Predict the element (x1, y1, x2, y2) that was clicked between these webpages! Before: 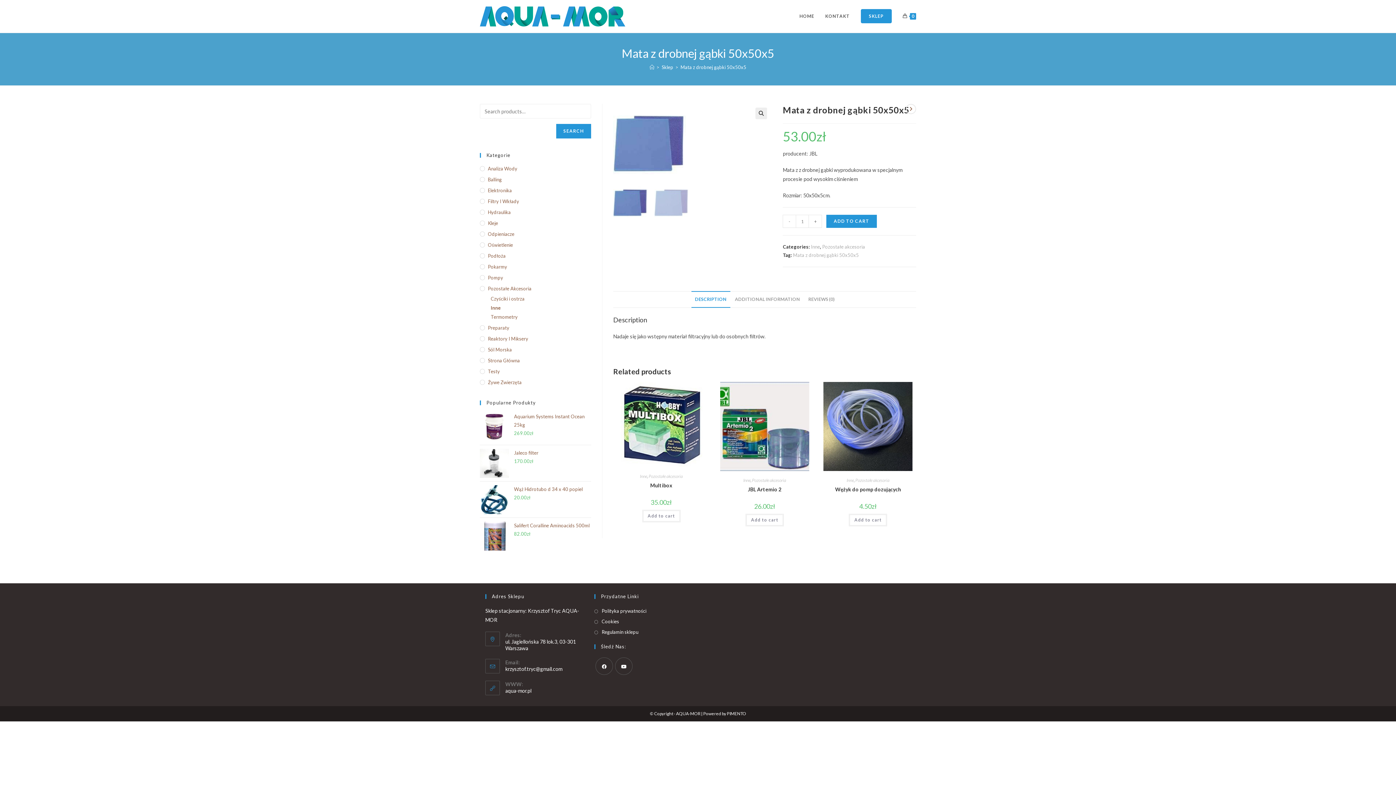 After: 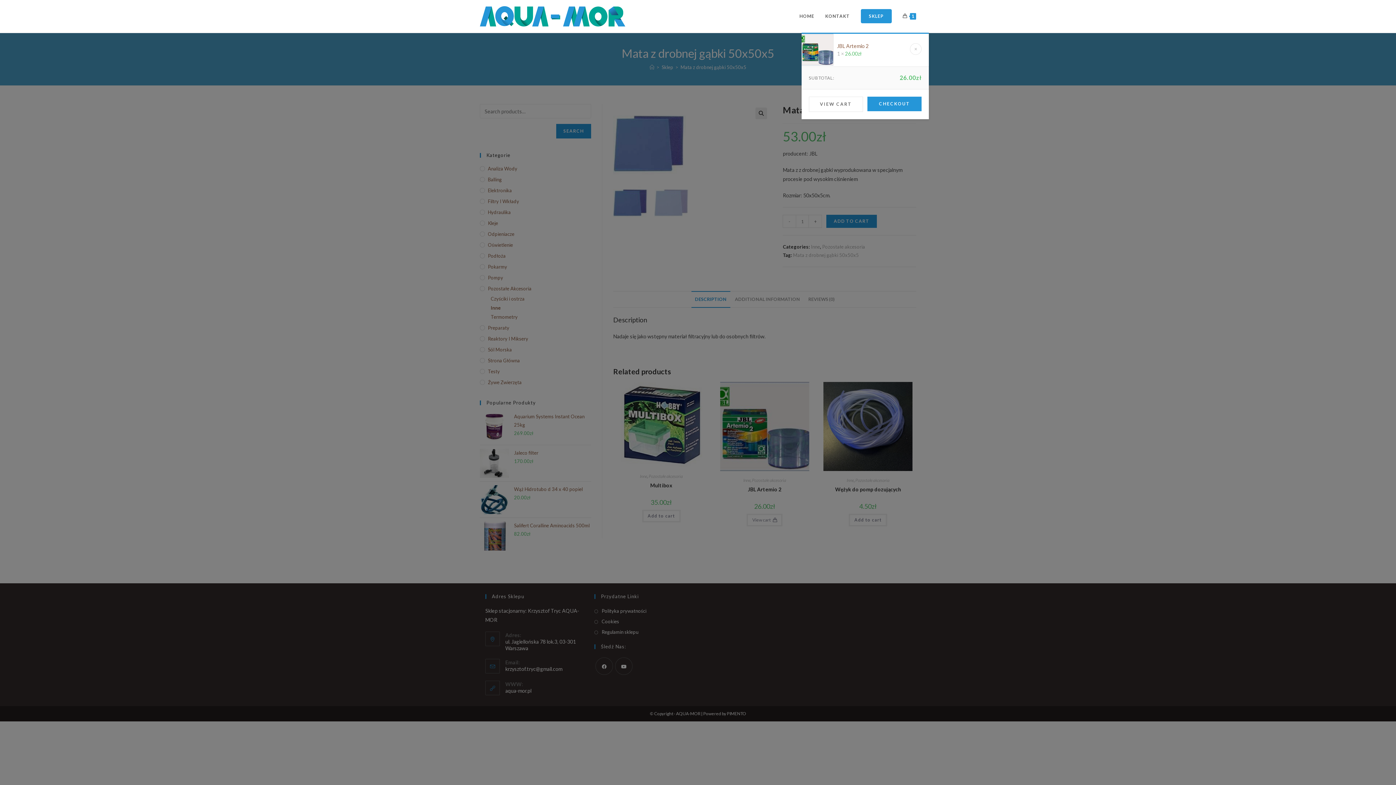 Action: bbox: (745, 514, 784, 526) label: Add to cart: “JBL Artemio 2”